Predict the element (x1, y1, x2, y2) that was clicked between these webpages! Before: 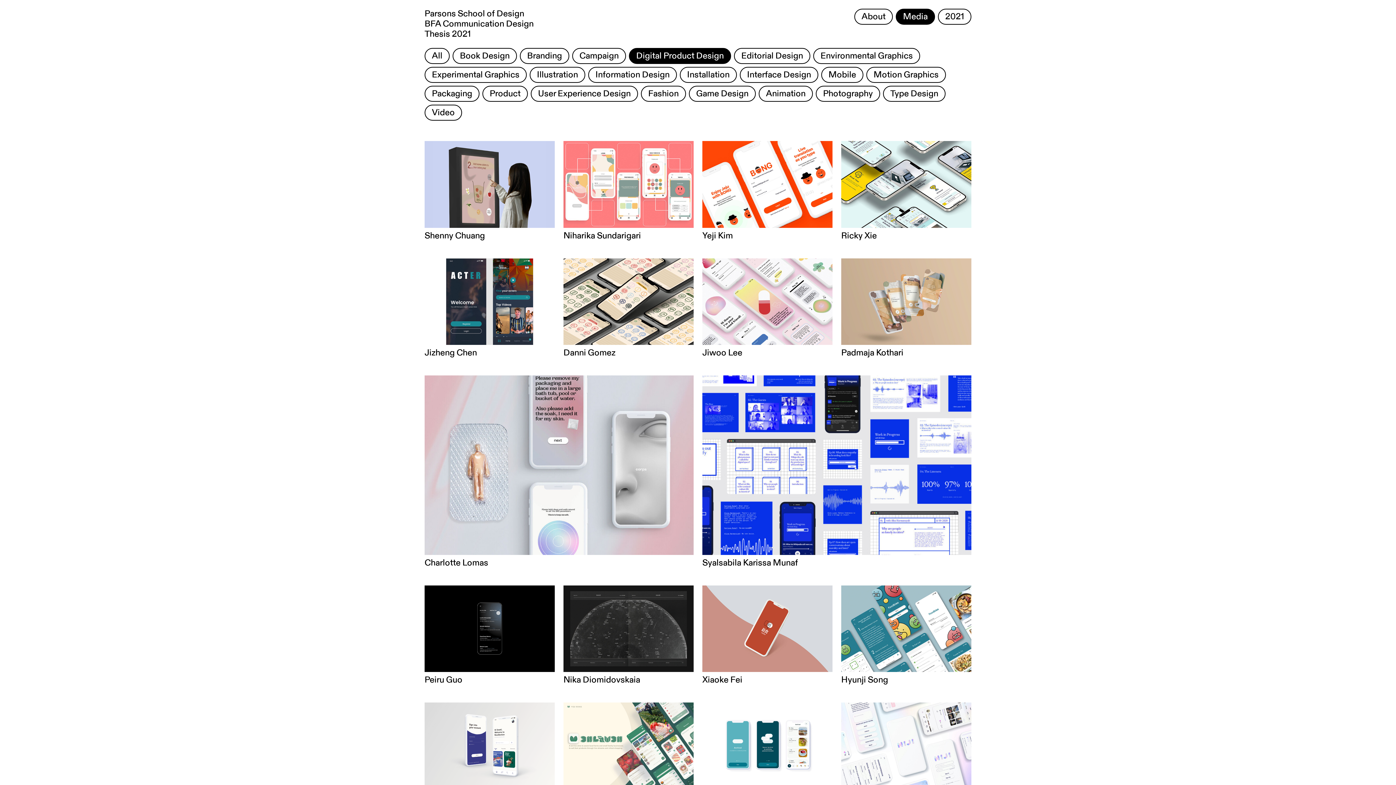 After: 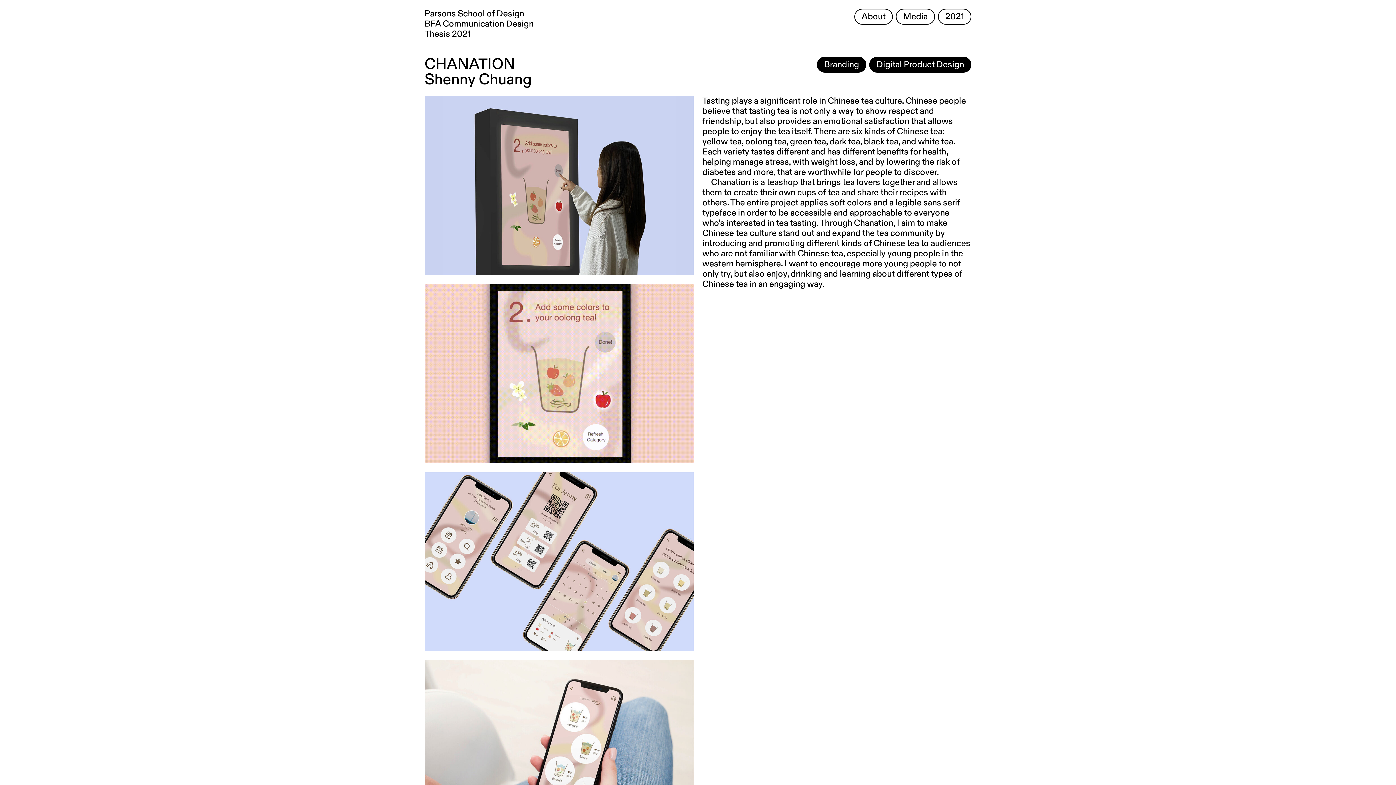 Action: label: Shenny Chuang bbox: (424, 141, 554, 240)